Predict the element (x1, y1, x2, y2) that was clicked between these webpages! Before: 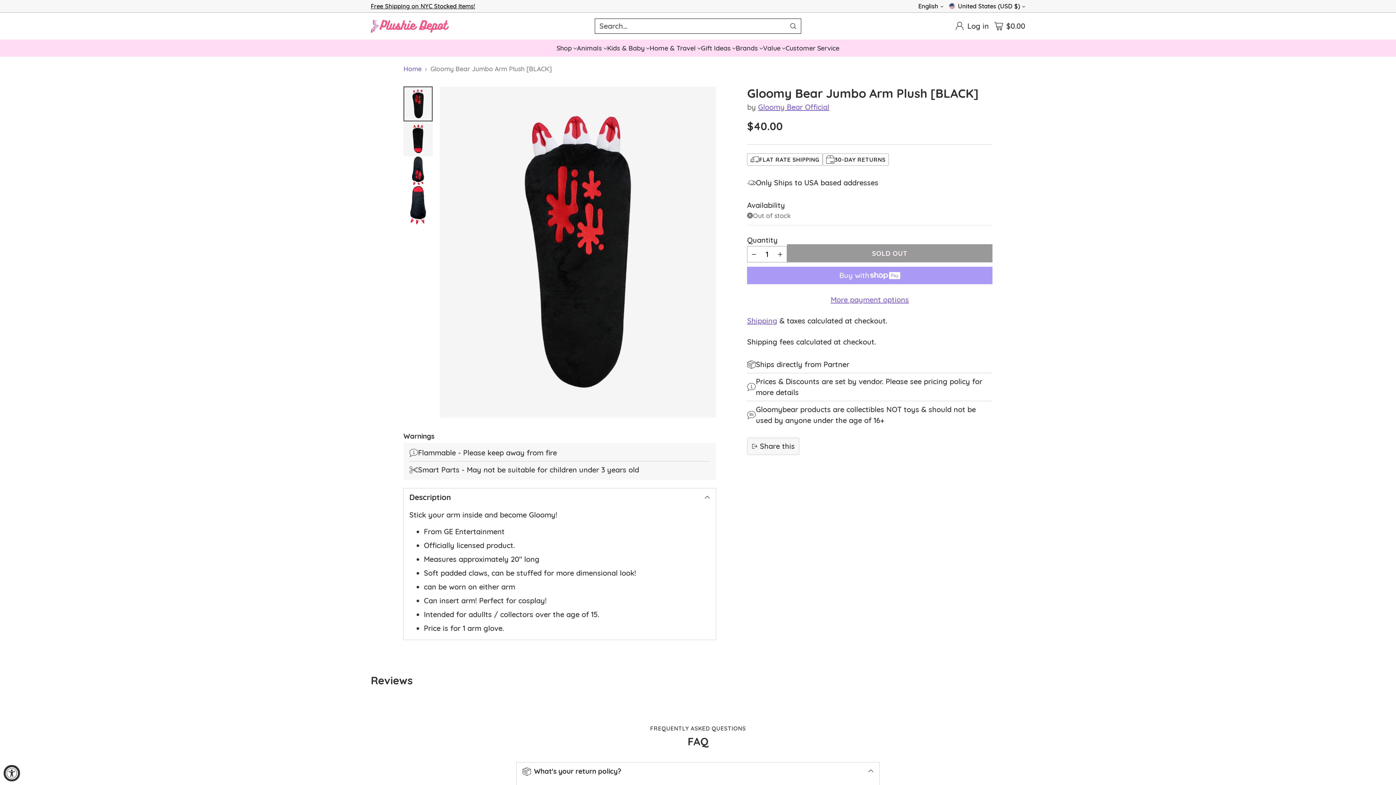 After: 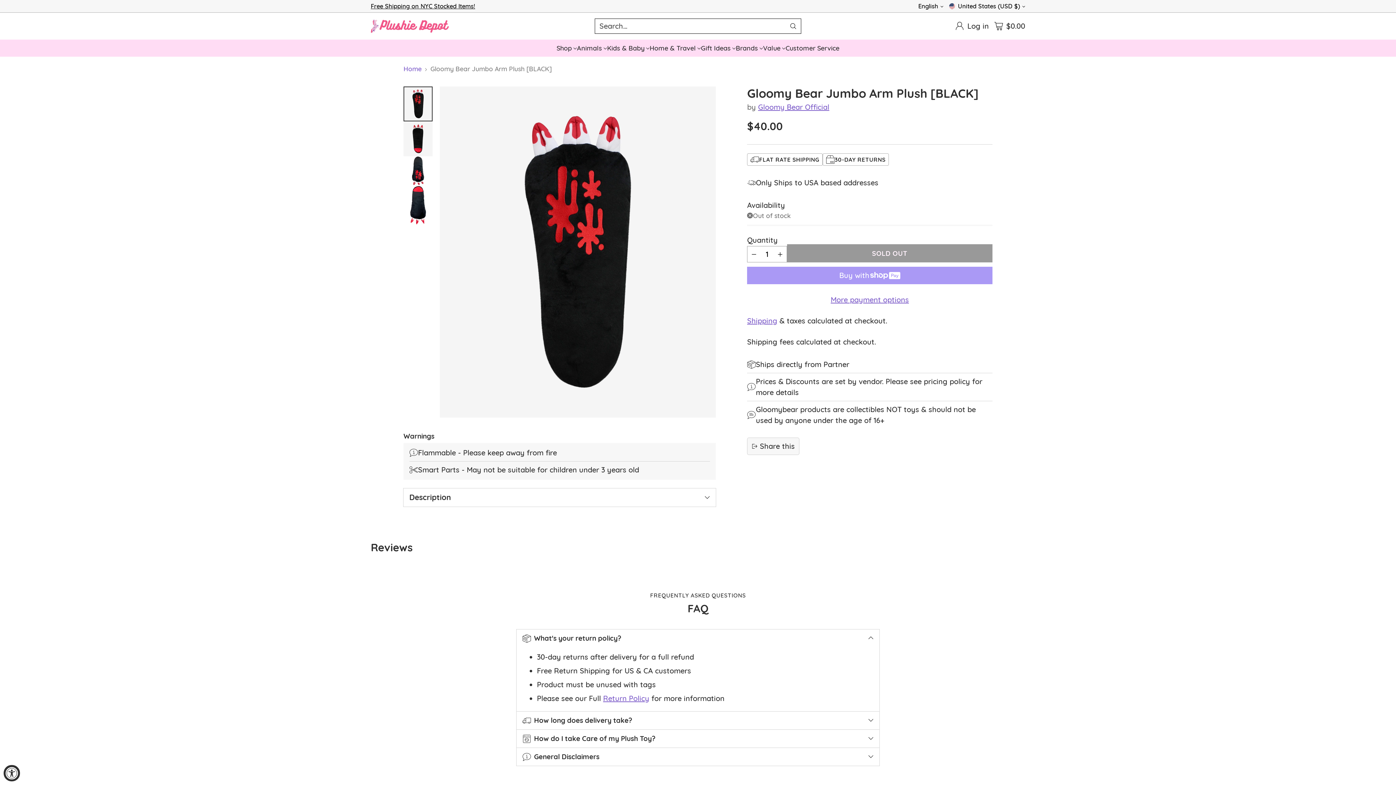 Action: label: Description bbox: (409, 492, 710, 502)